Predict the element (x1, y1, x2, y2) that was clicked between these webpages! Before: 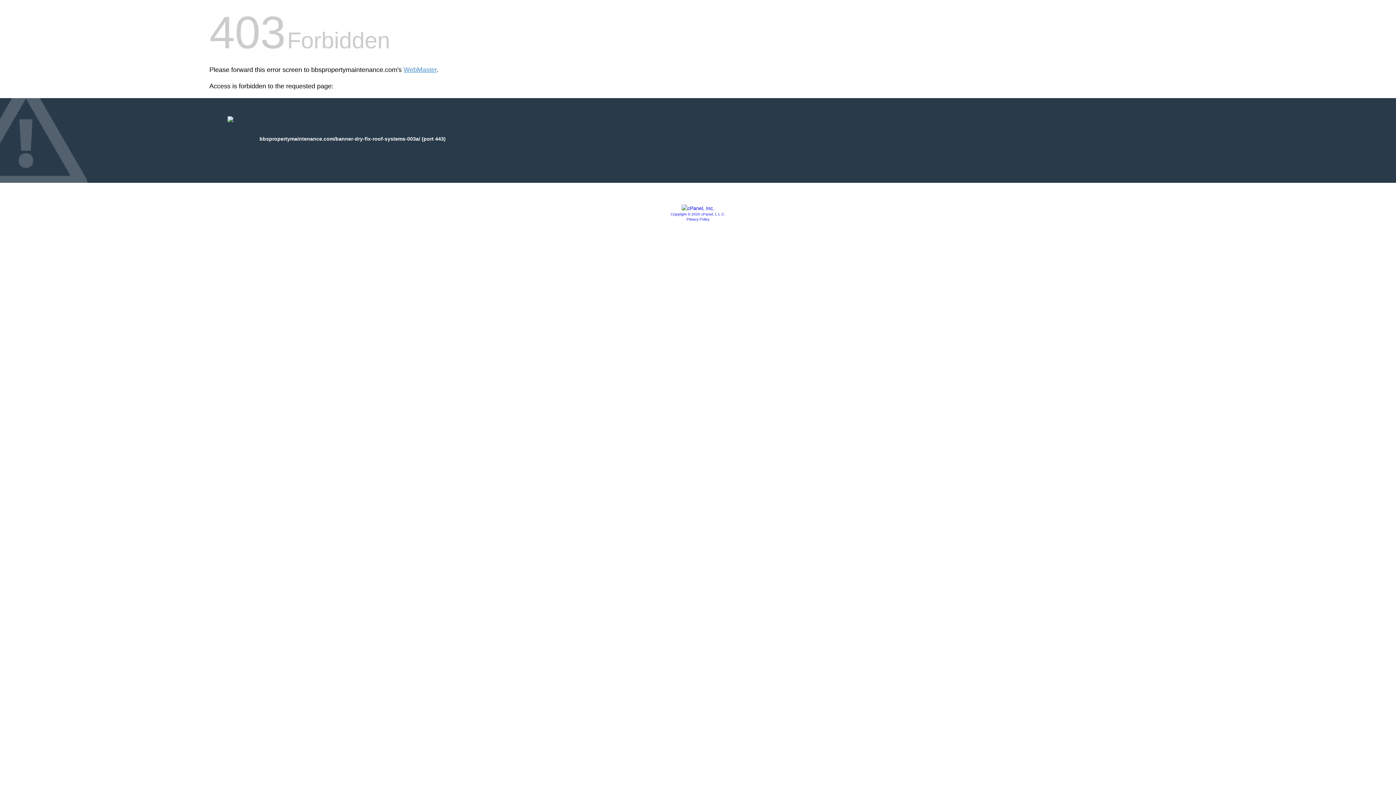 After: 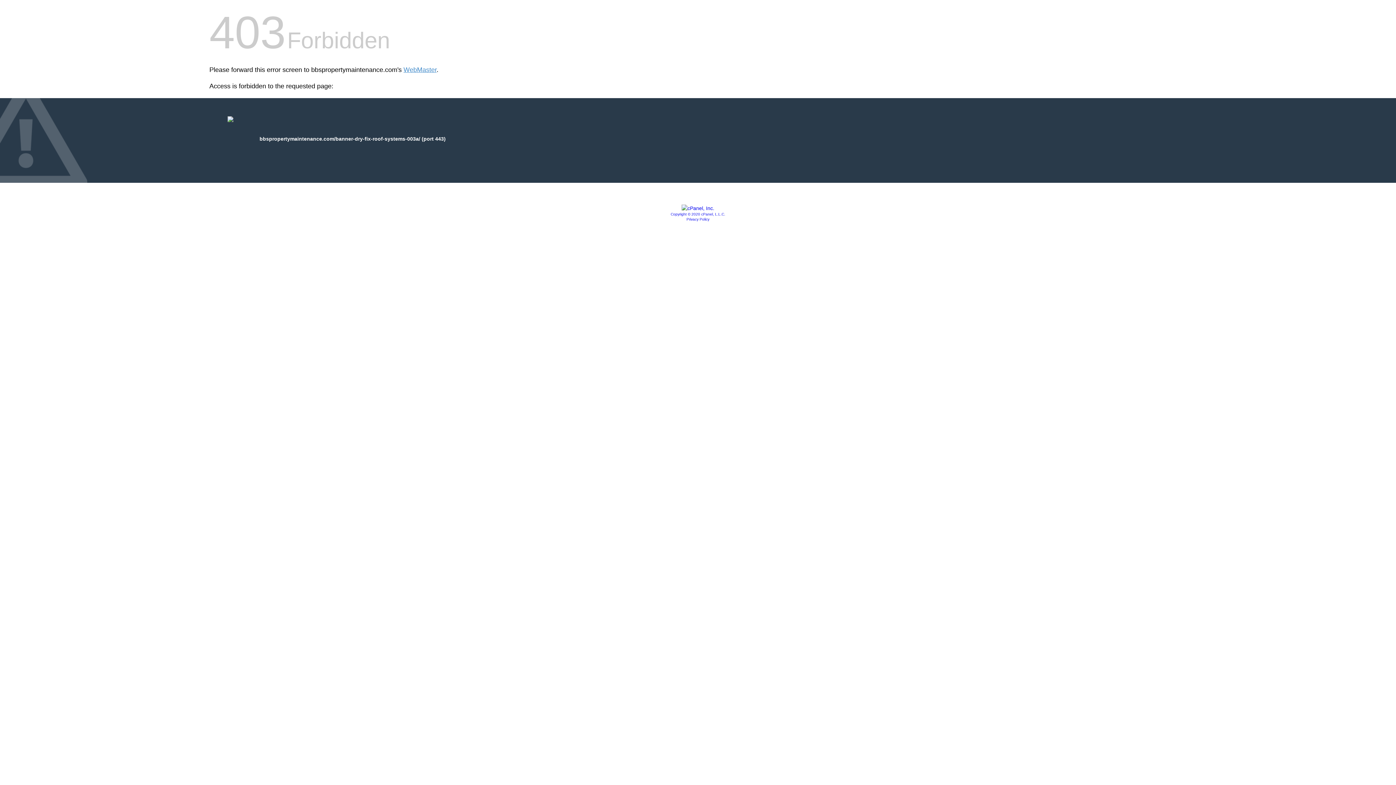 Action: bbox: (670, 212, 725, 216) label: Copyright © 2020 cPanel, L.L.C.